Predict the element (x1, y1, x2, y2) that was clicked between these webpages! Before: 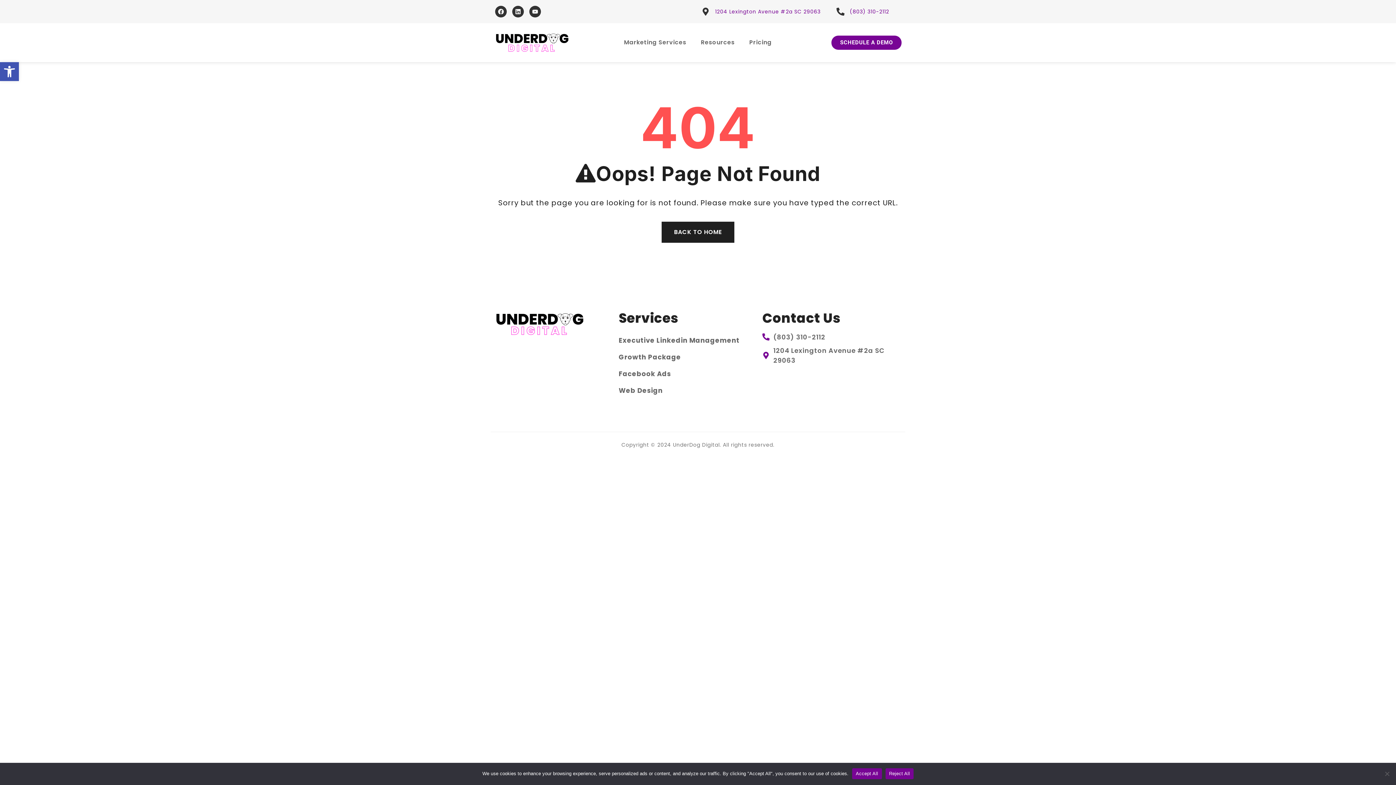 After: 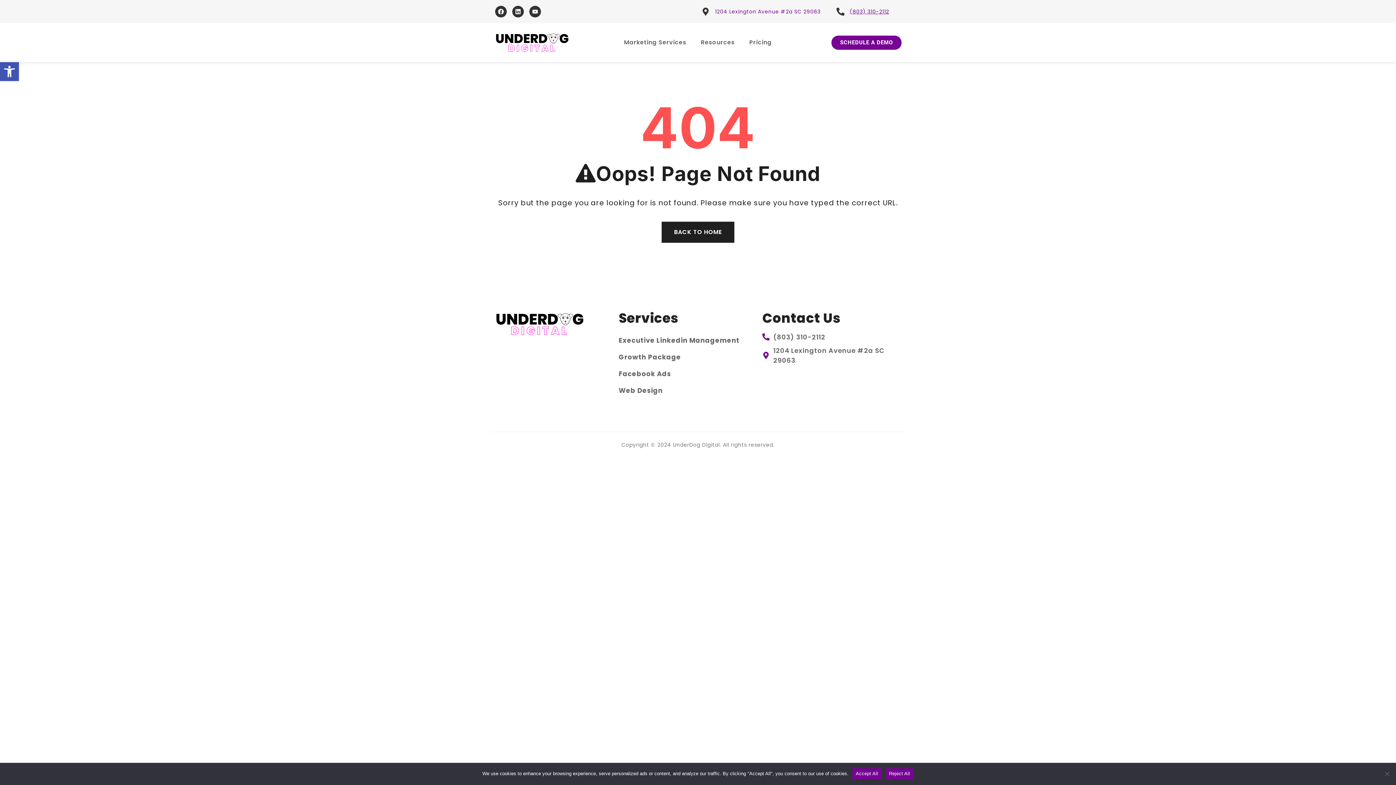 Action: bbox: (850, 8, 889, 15) label: (803) 310-2112